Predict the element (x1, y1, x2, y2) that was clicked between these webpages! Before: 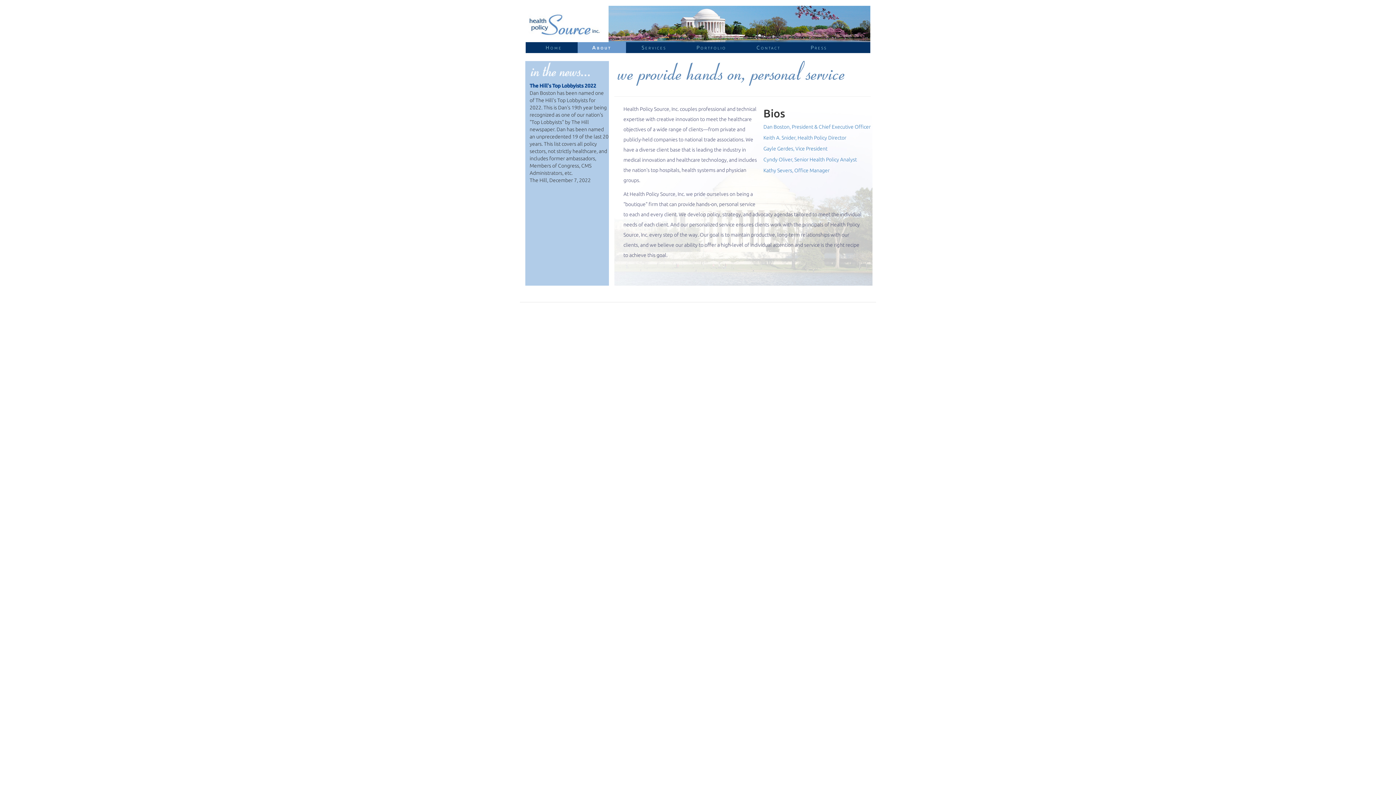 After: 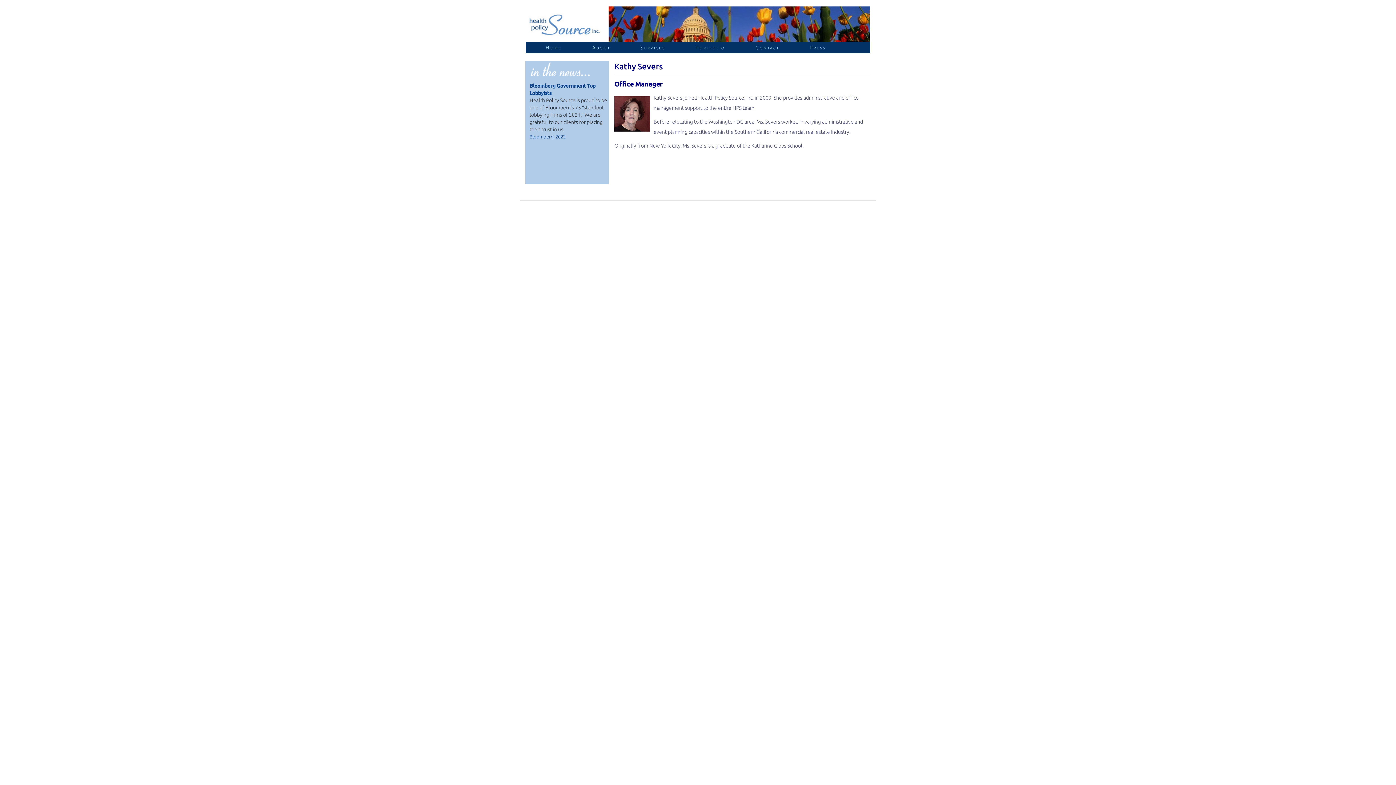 Action: bbox: (763, 167, 829, 173) label: Kathy Severs, Office Manager